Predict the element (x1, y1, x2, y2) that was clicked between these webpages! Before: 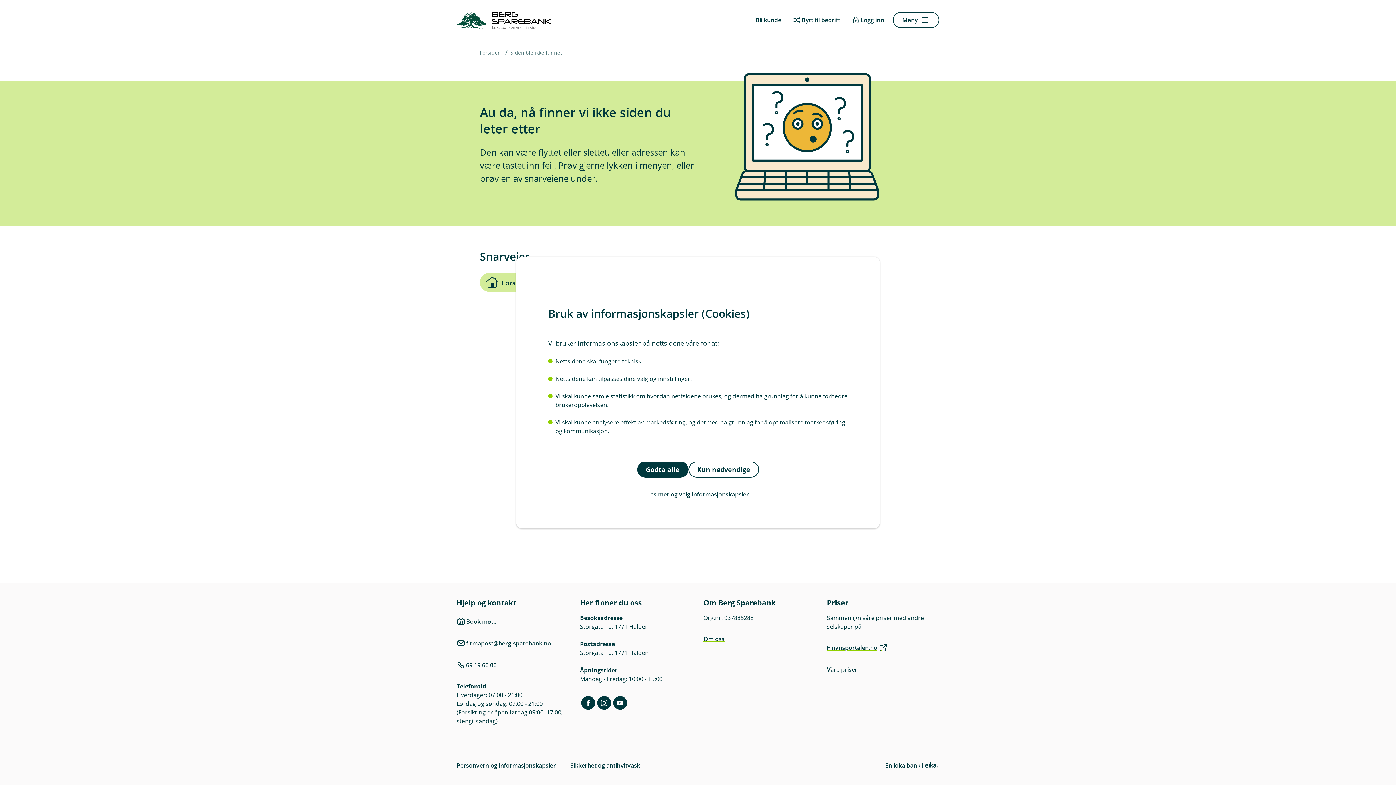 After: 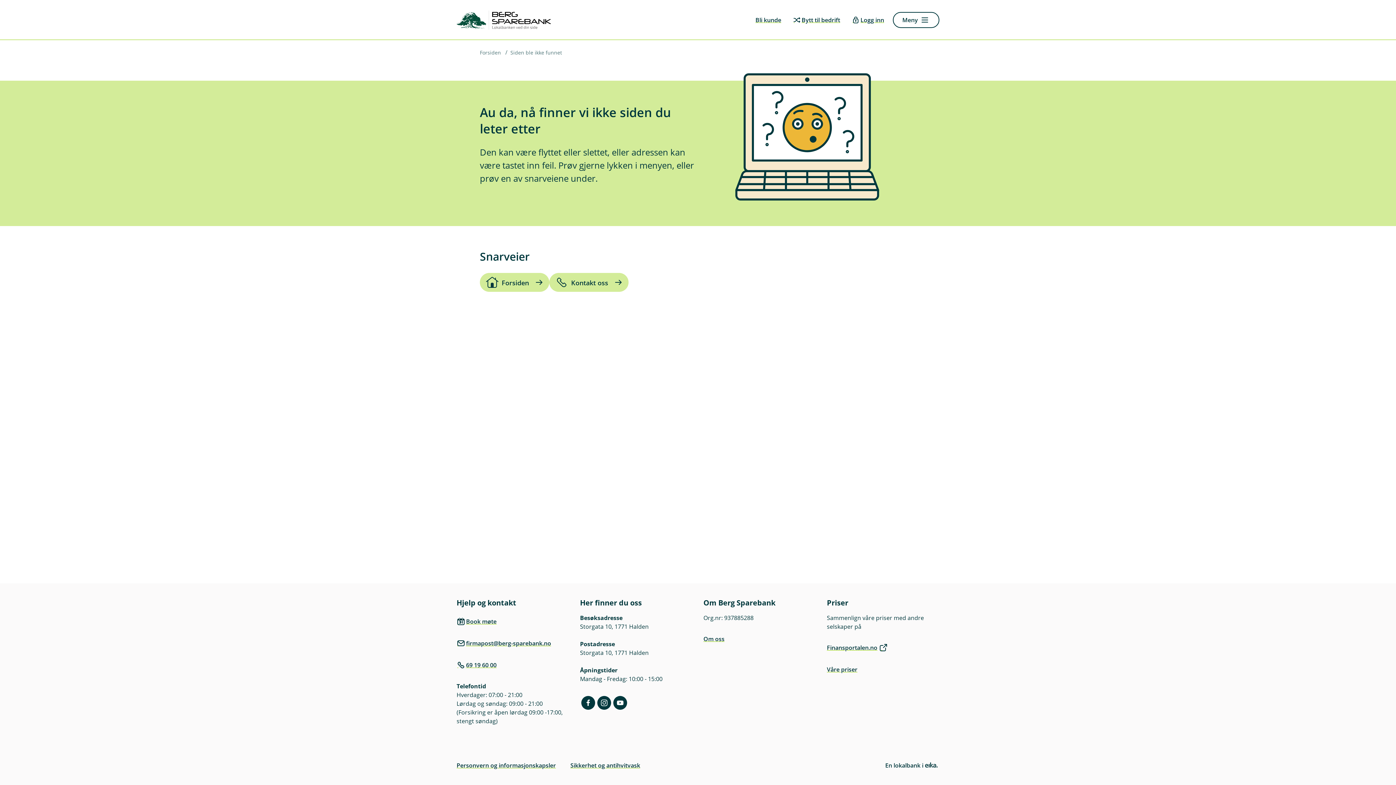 Action: bbox: (688, 461, 759, 477) label: Kun nødvendige